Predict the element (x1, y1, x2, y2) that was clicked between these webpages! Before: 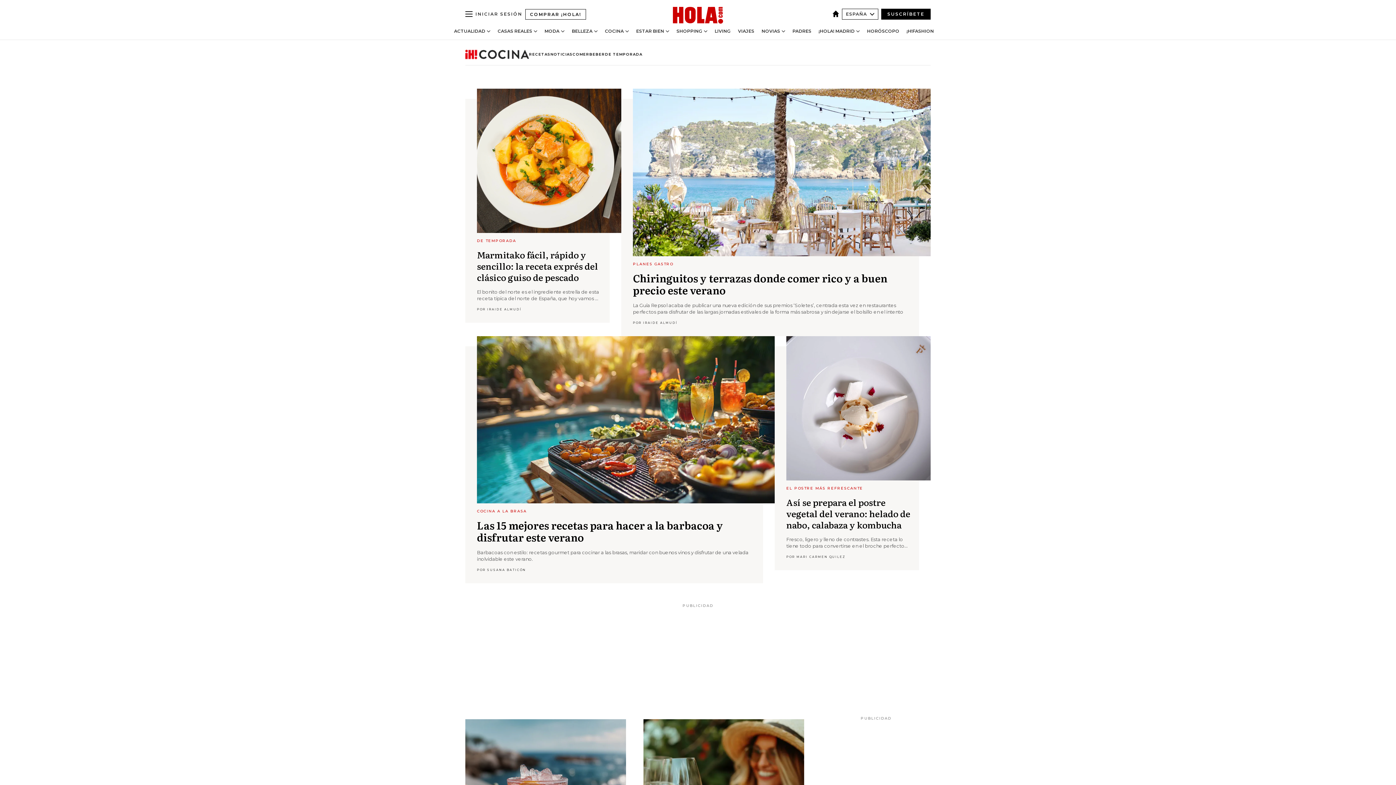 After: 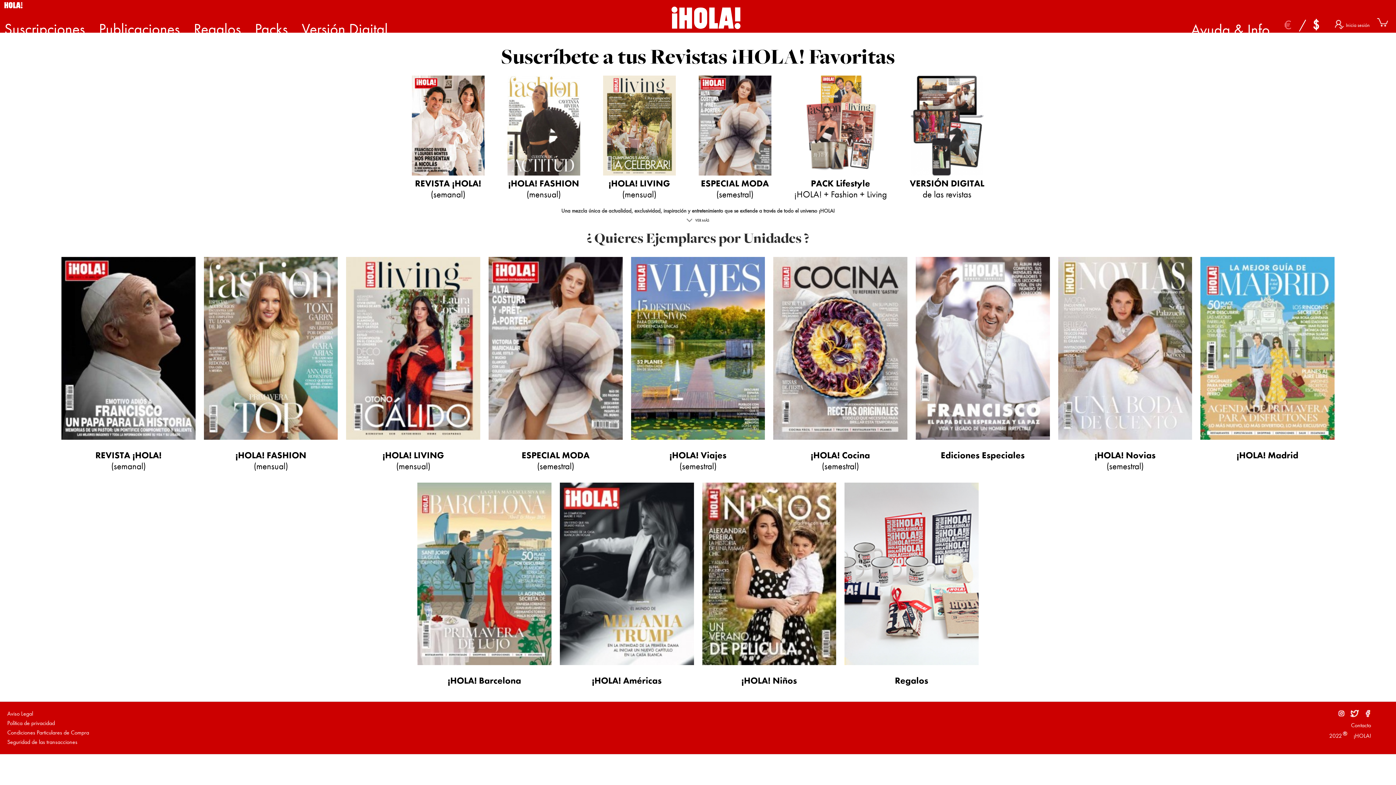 Action: label: COMPRAR ¡HOLA! bbox: (525, 8, 586, 19)